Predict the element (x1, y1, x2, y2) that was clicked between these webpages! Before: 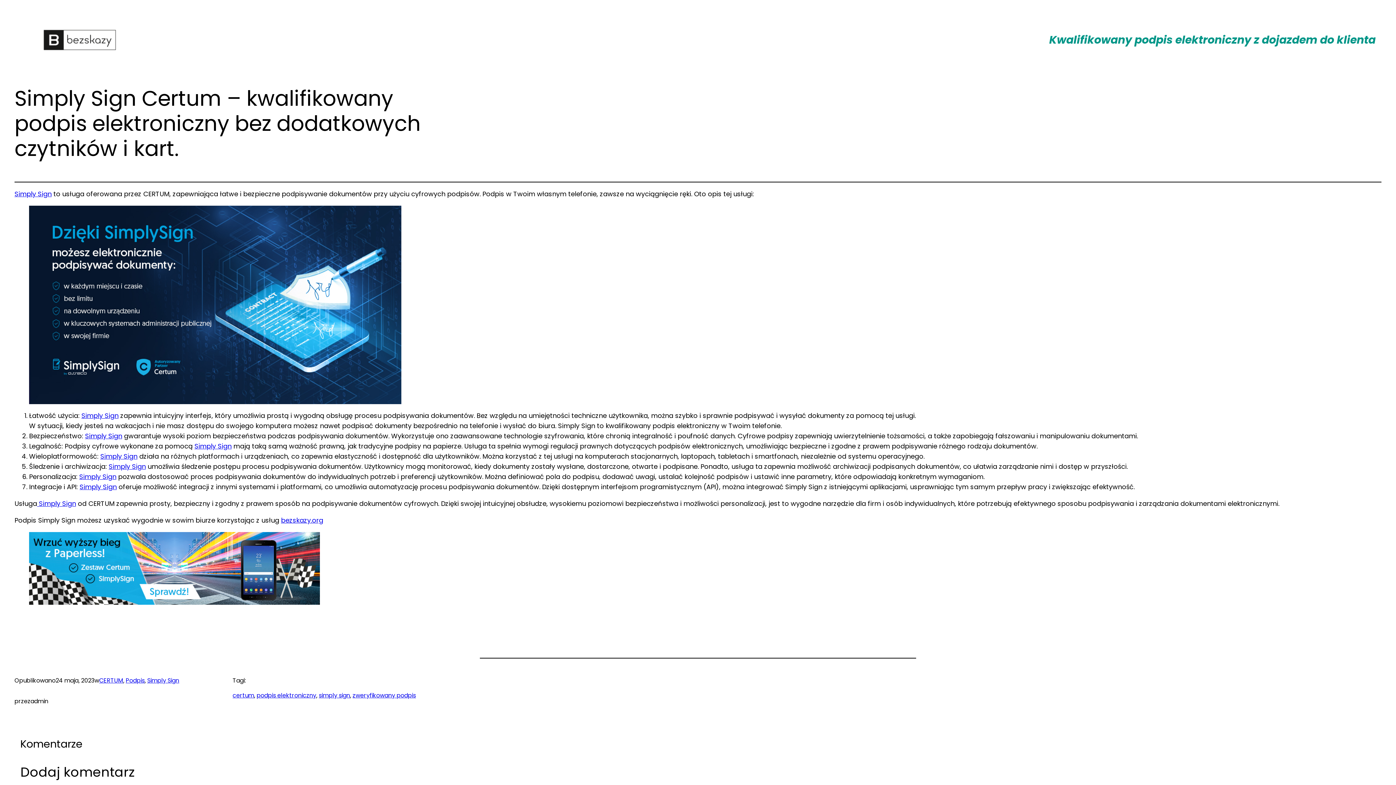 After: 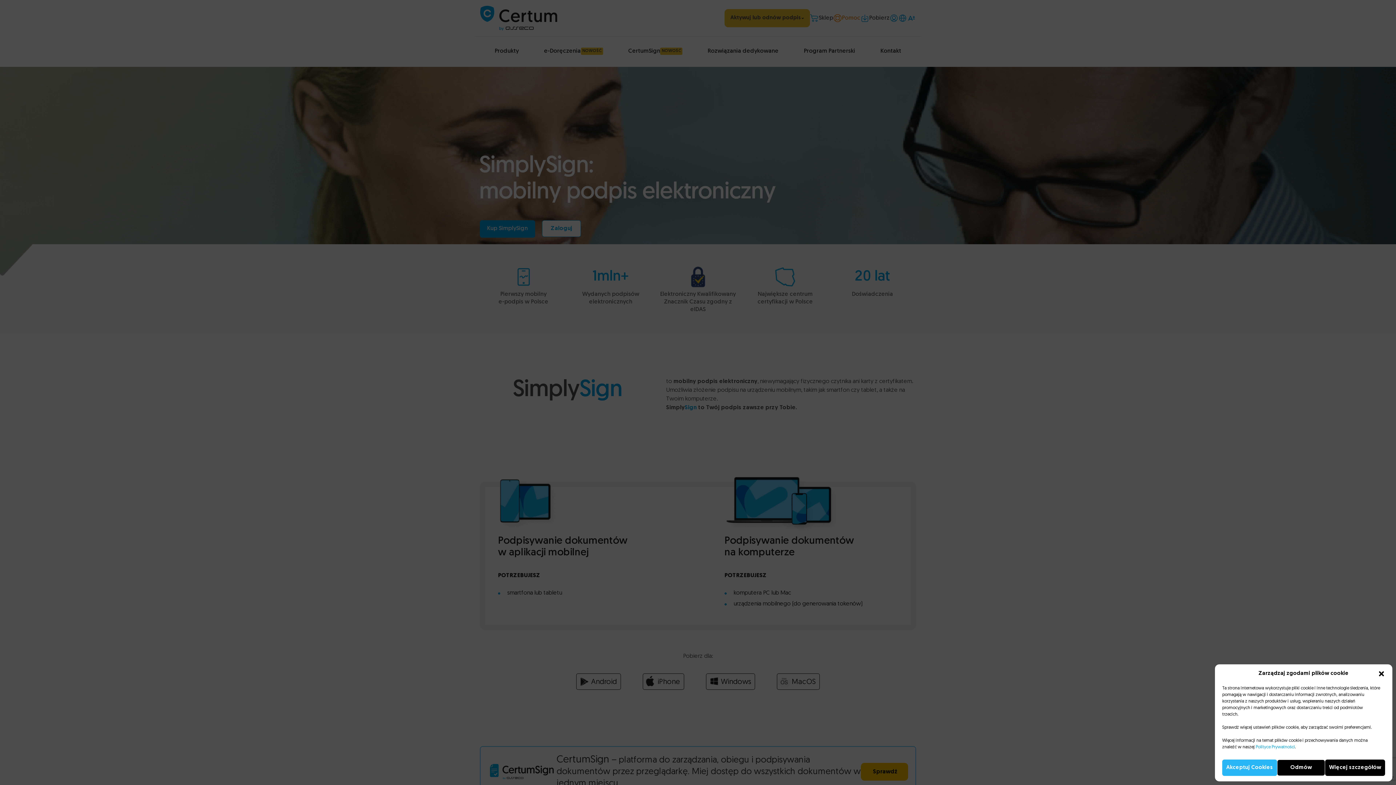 Action: bbox: (100, 452, 137, 461) label: Simply Sign